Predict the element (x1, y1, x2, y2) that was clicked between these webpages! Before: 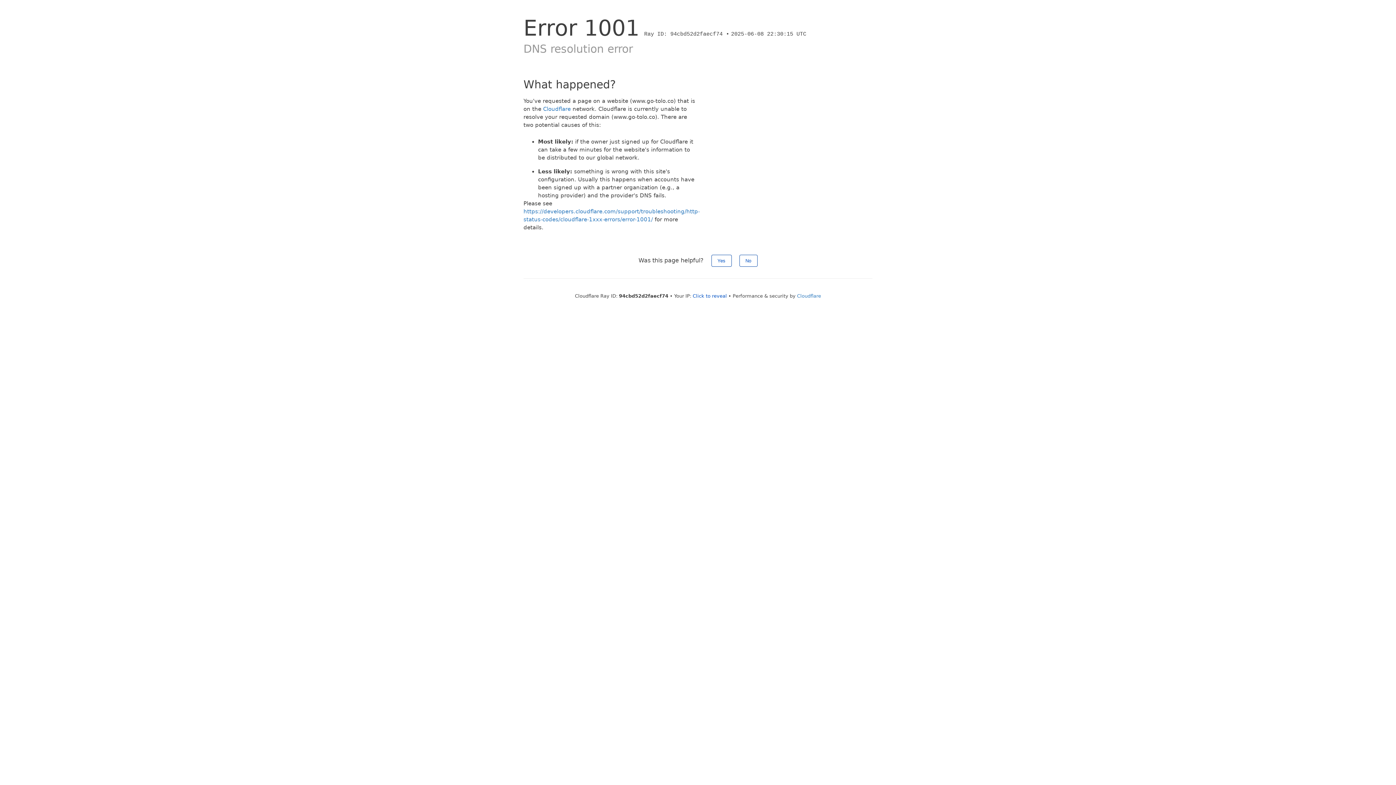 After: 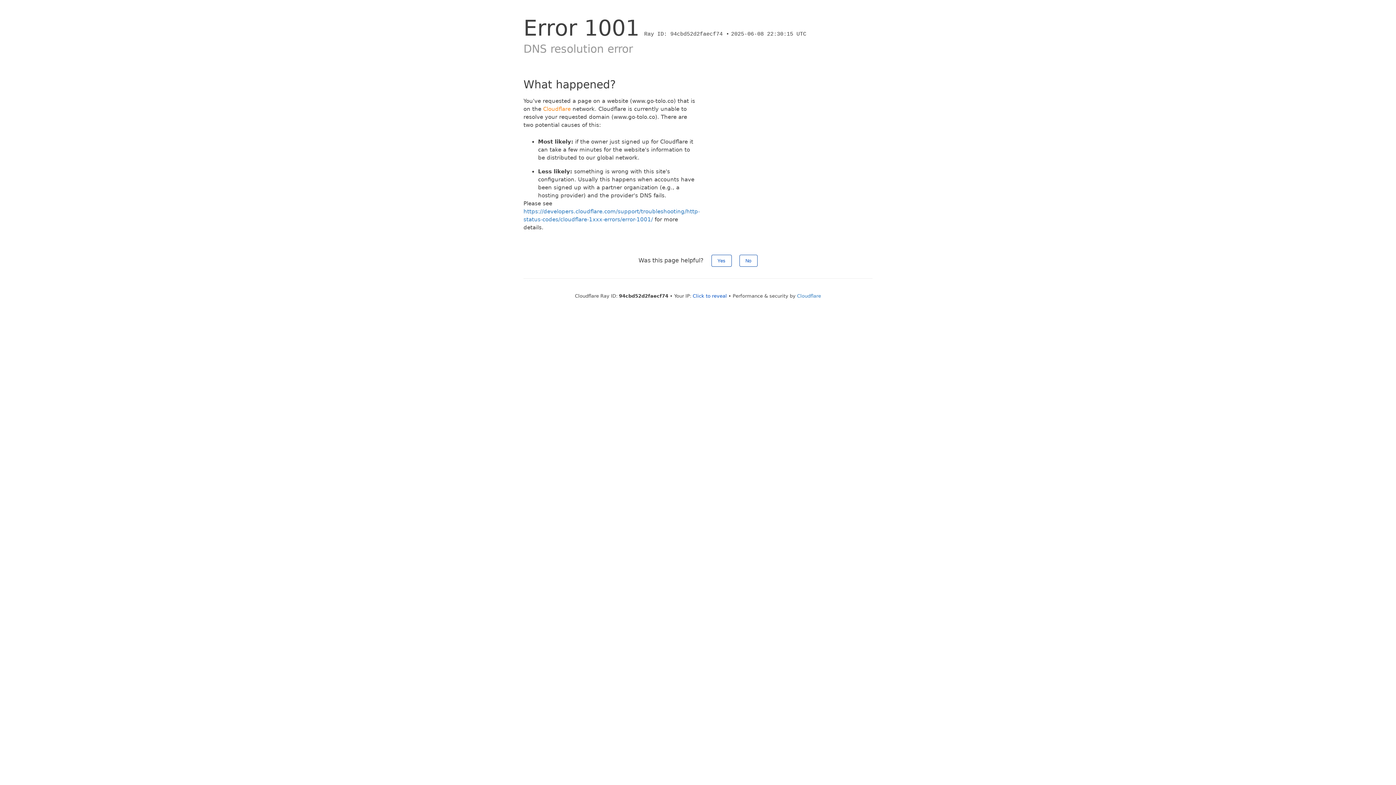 Action: label: Cloudflare bbox: (543, 105, 570, 112)